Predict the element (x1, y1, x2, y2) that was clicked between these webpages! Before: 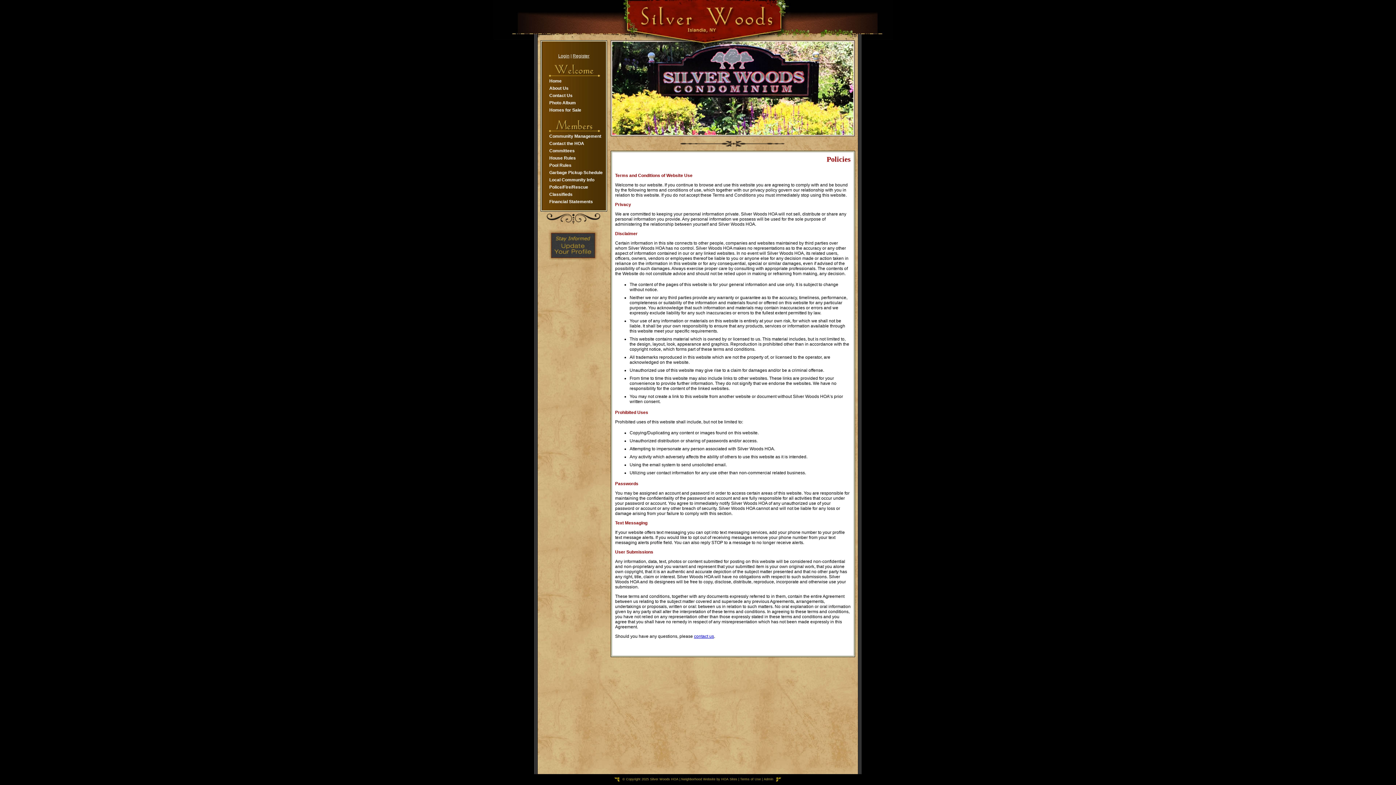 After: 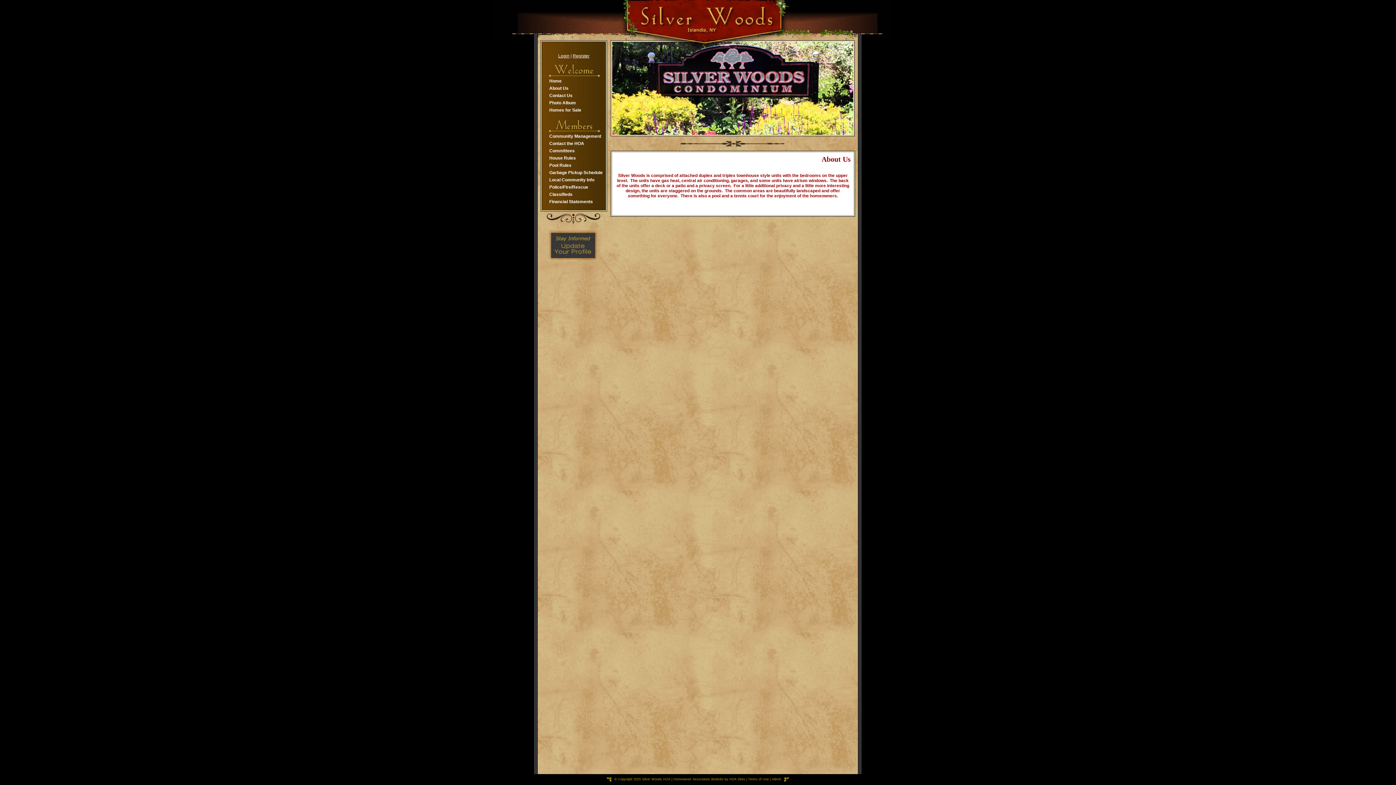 Action: label: About Us bbox: (549, 85, 604, 90)